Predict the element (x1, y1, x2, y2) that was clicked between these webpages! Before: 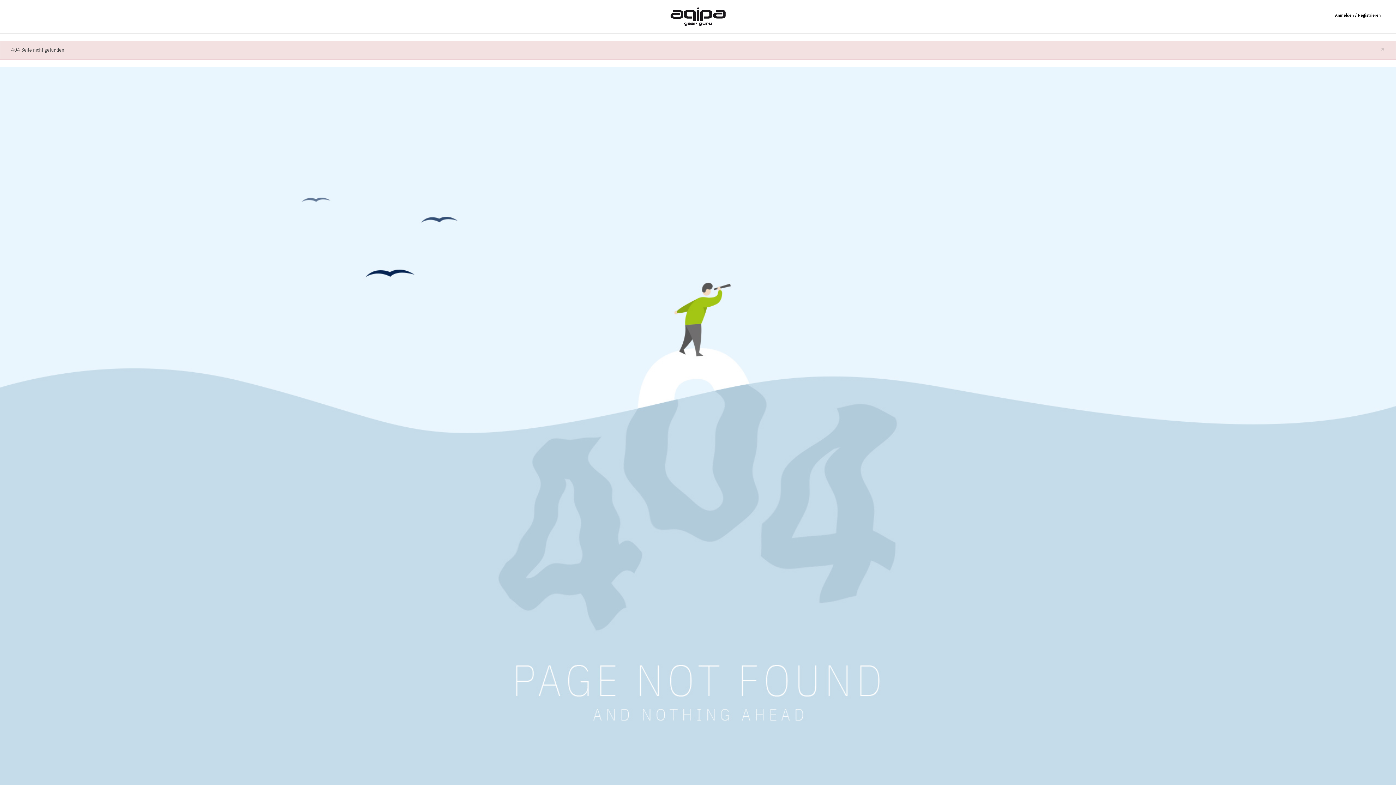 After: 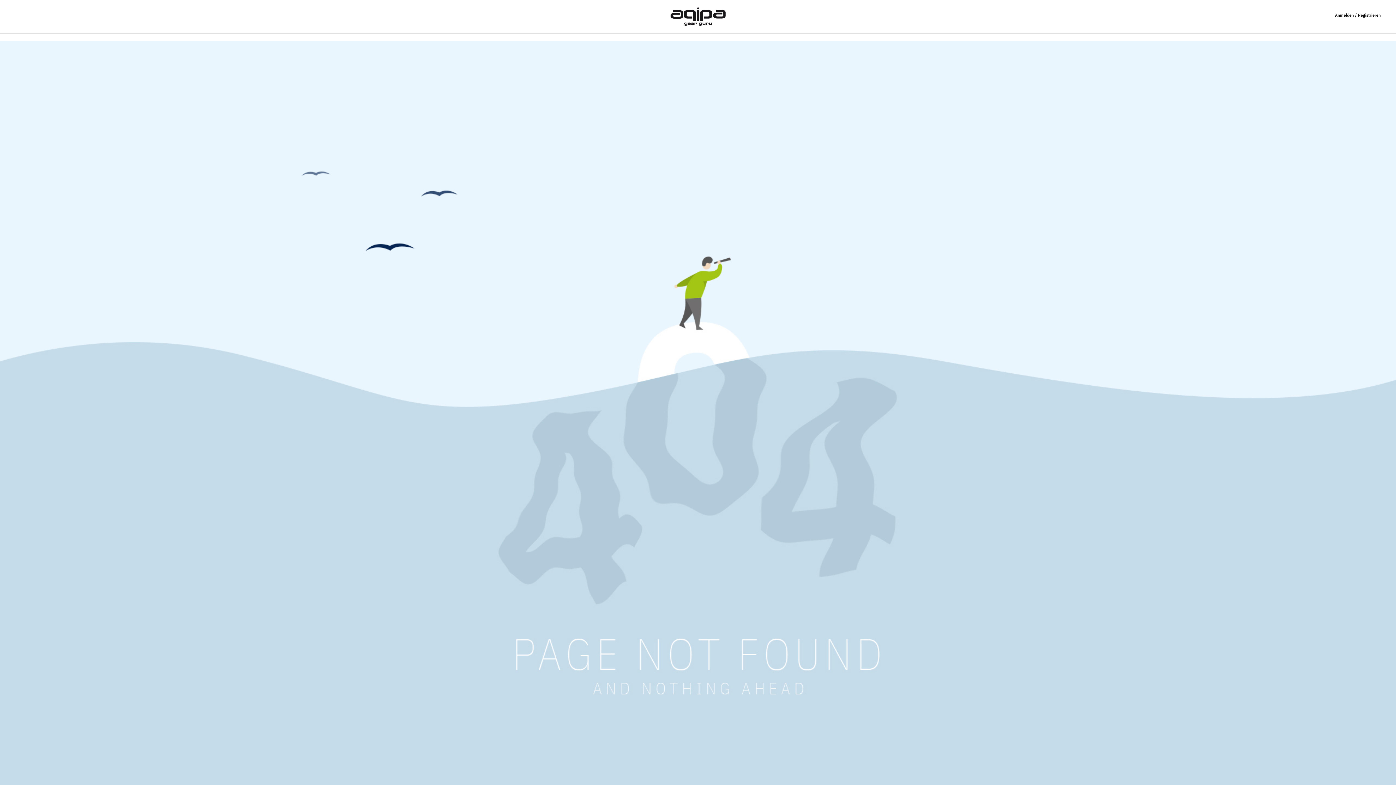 Action: bbox: (1381, 45, 1385, 53) label: ×